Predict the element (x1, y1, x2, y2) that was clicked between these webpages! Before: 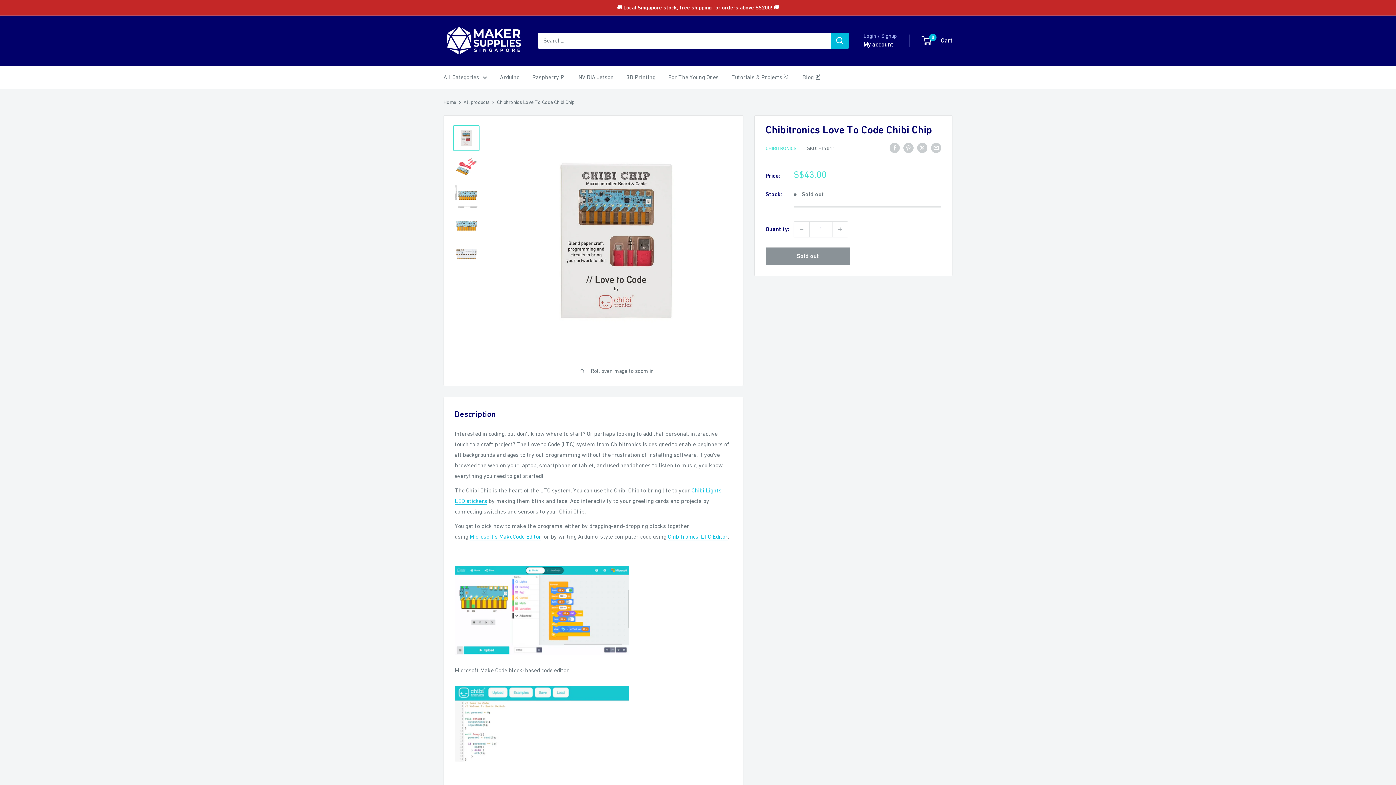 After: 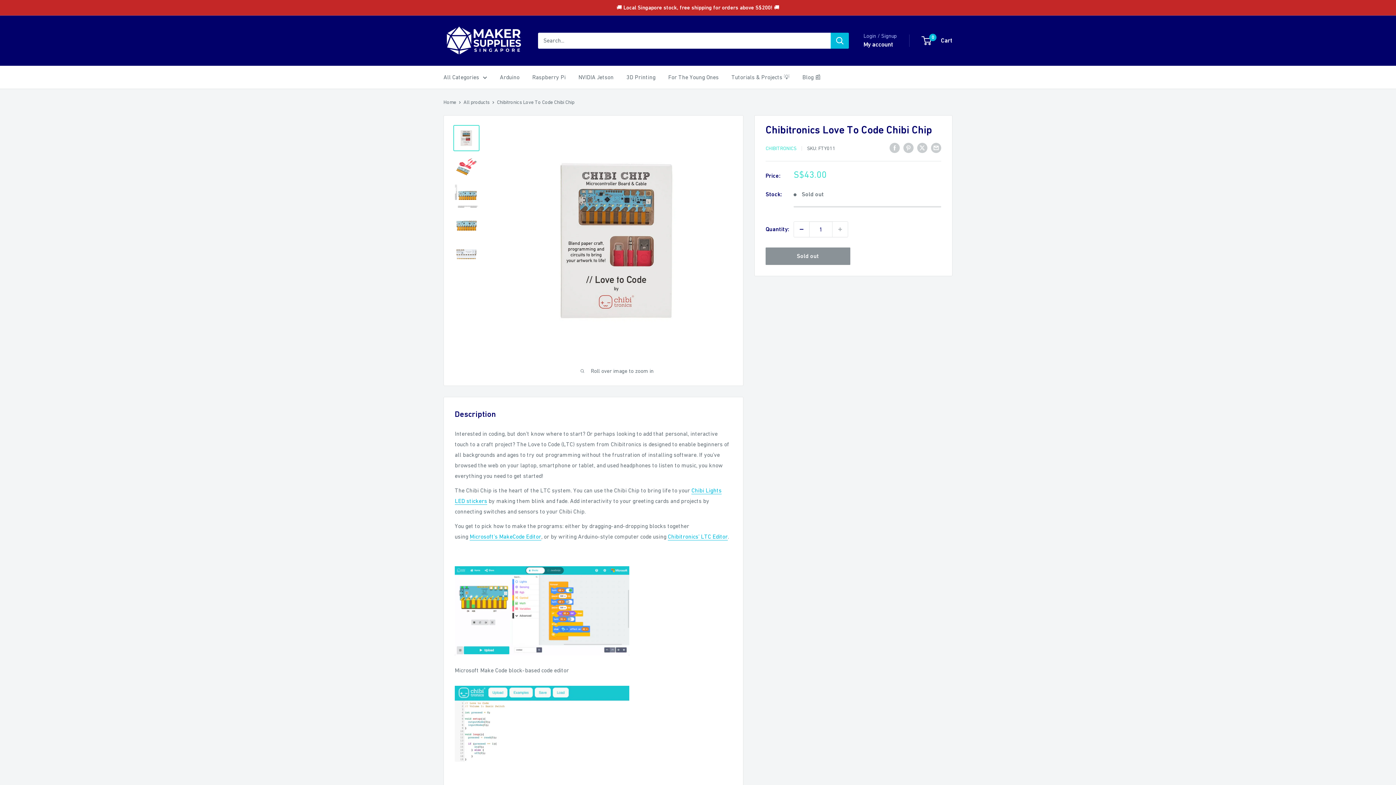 Action: bbox: (794, 221, 809, 236) label: Decrease quantity by 1